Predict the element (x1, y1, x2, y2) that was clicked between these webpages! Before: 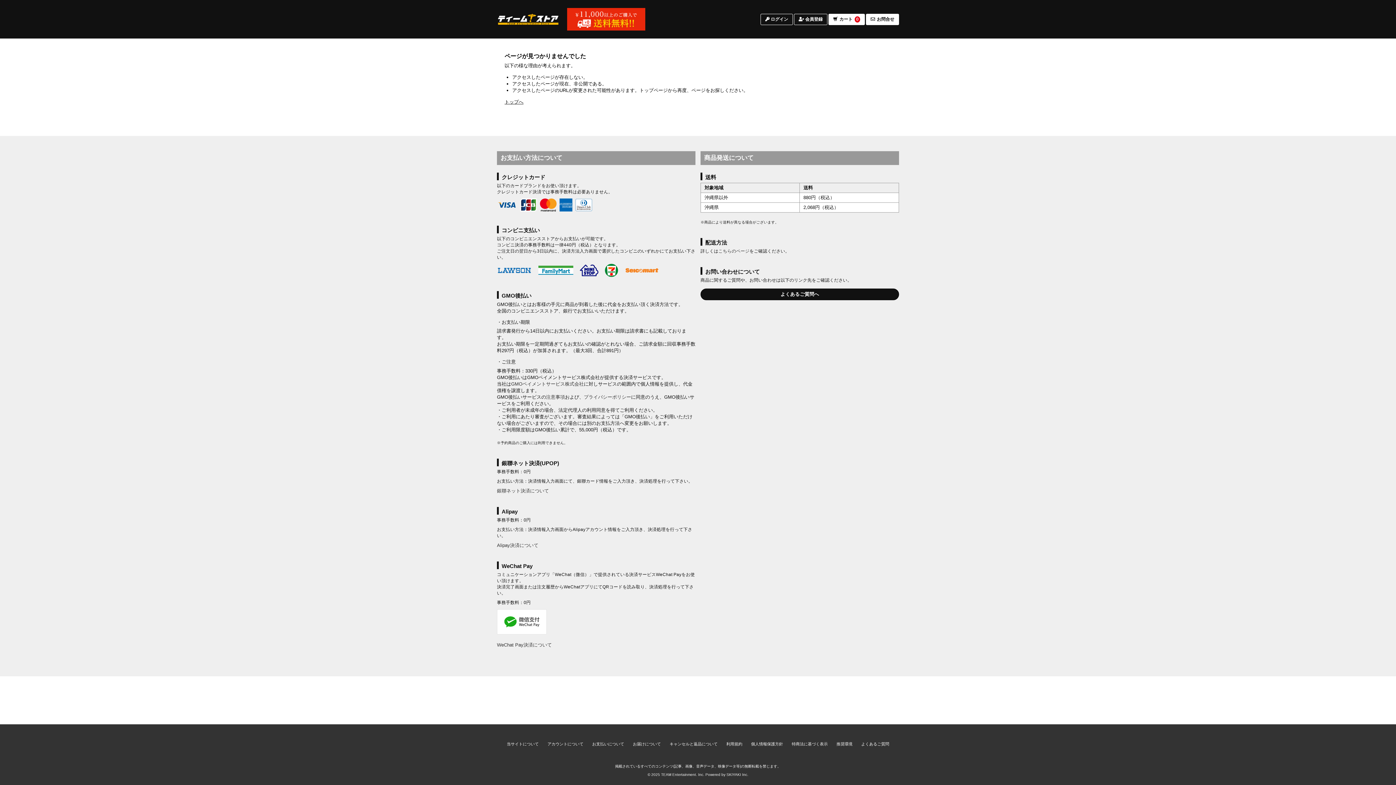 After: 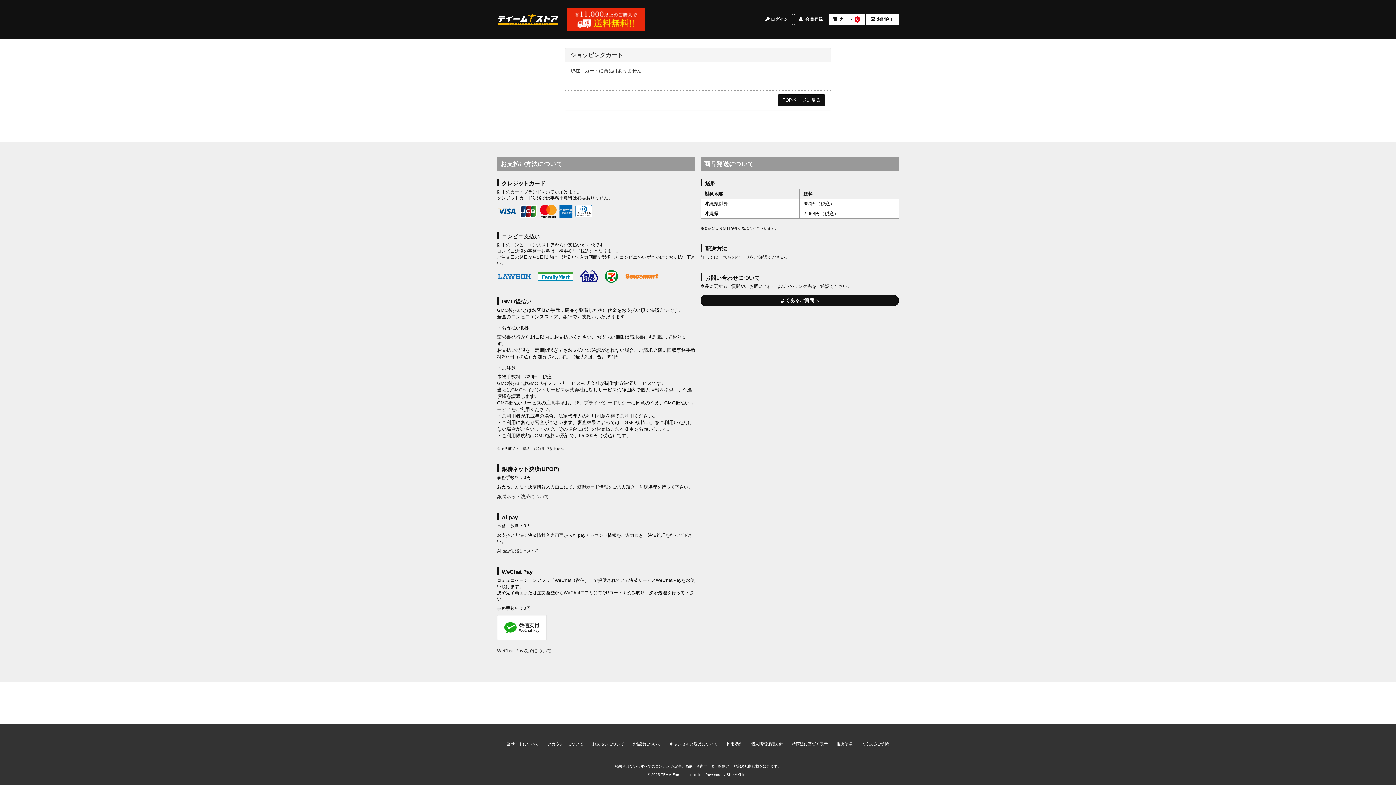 Action: bbox: (828, 13, 865, 25) label: ショッピングカートへ